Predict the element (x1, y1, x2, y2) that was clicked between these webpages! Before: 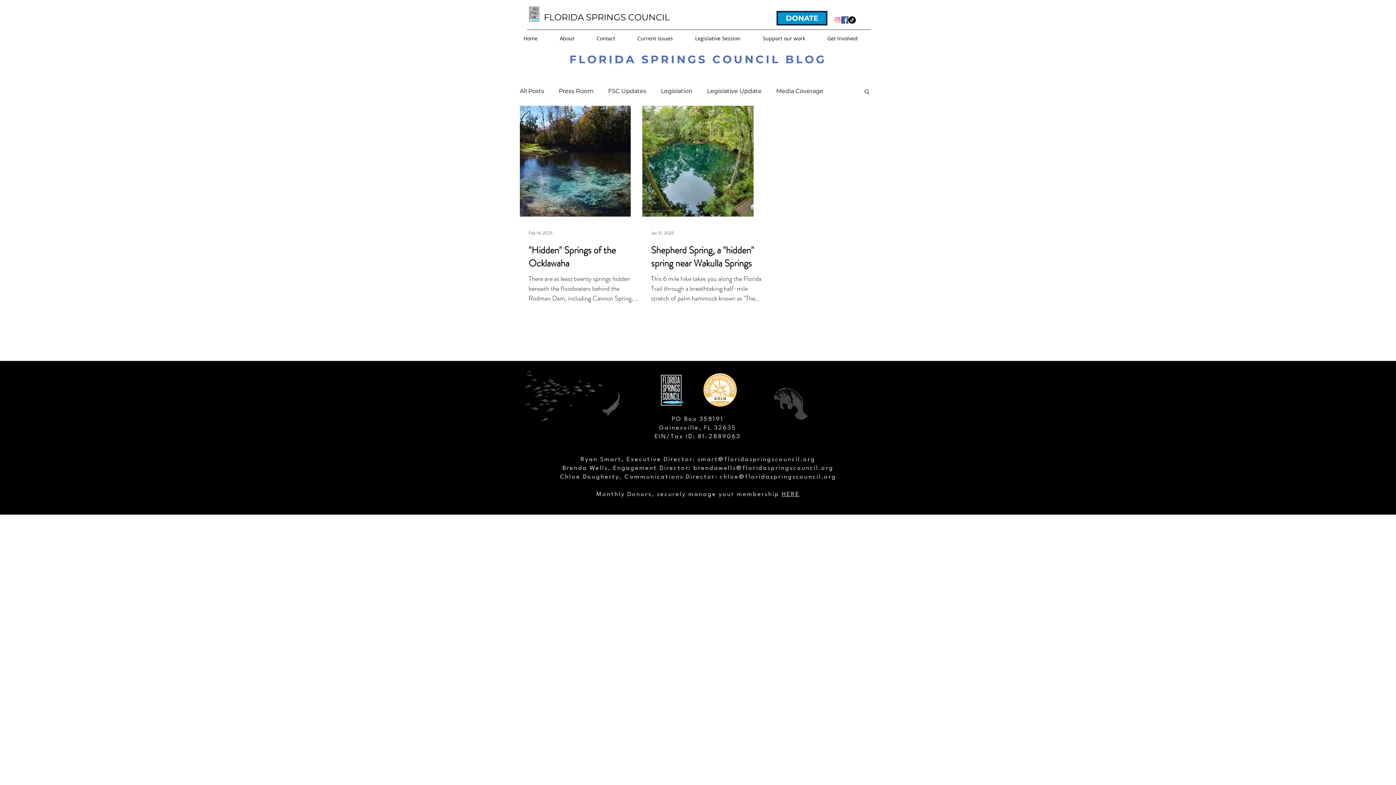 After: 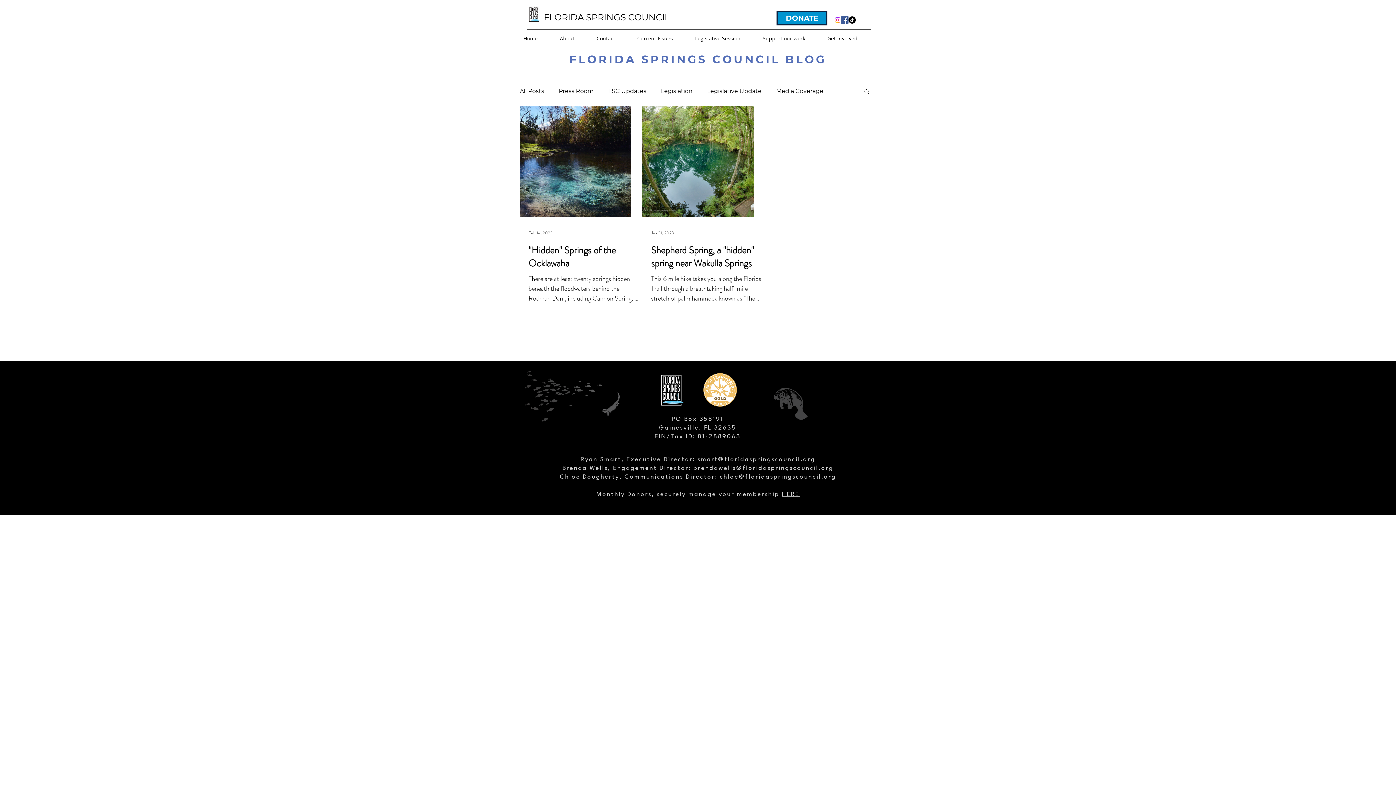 Action: label: facebook bbox: (841, 16, 848, 23)